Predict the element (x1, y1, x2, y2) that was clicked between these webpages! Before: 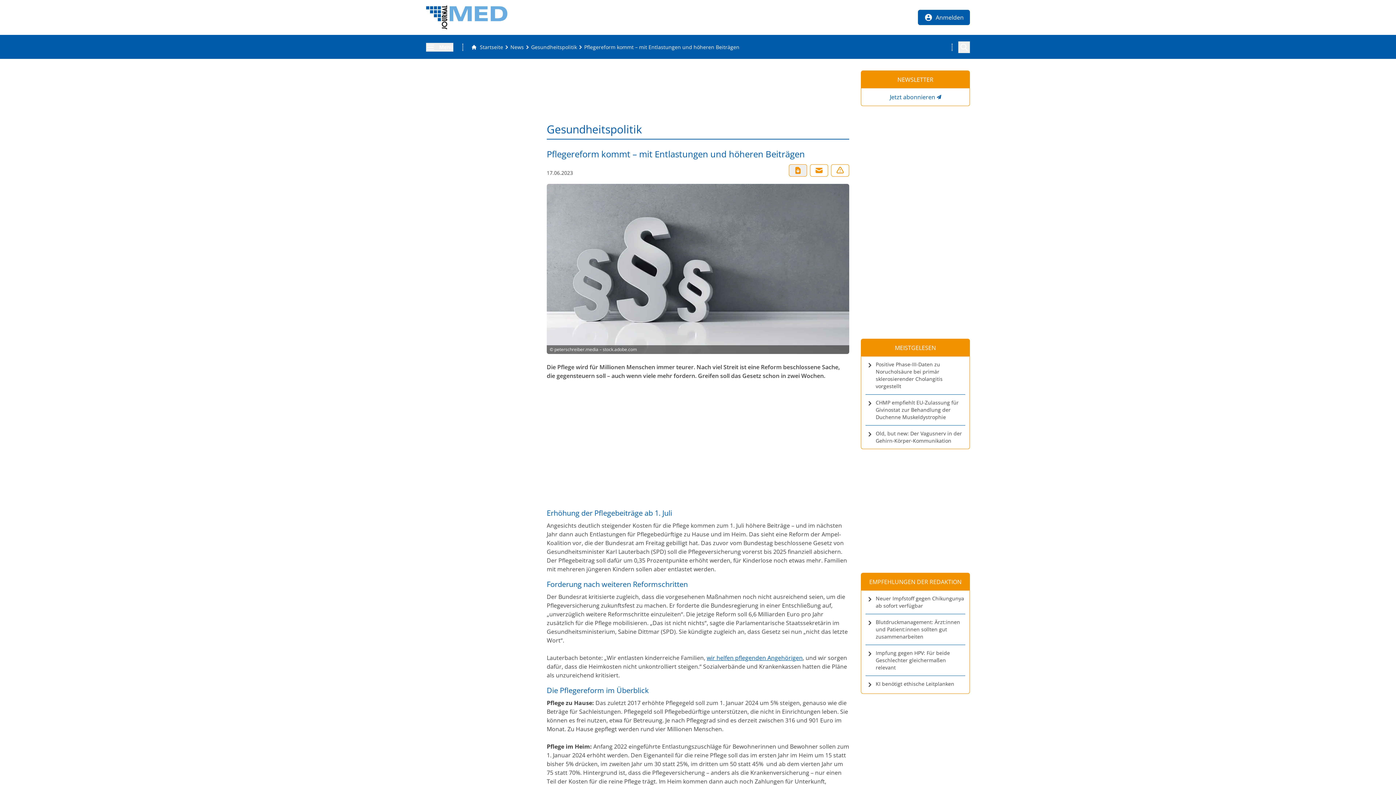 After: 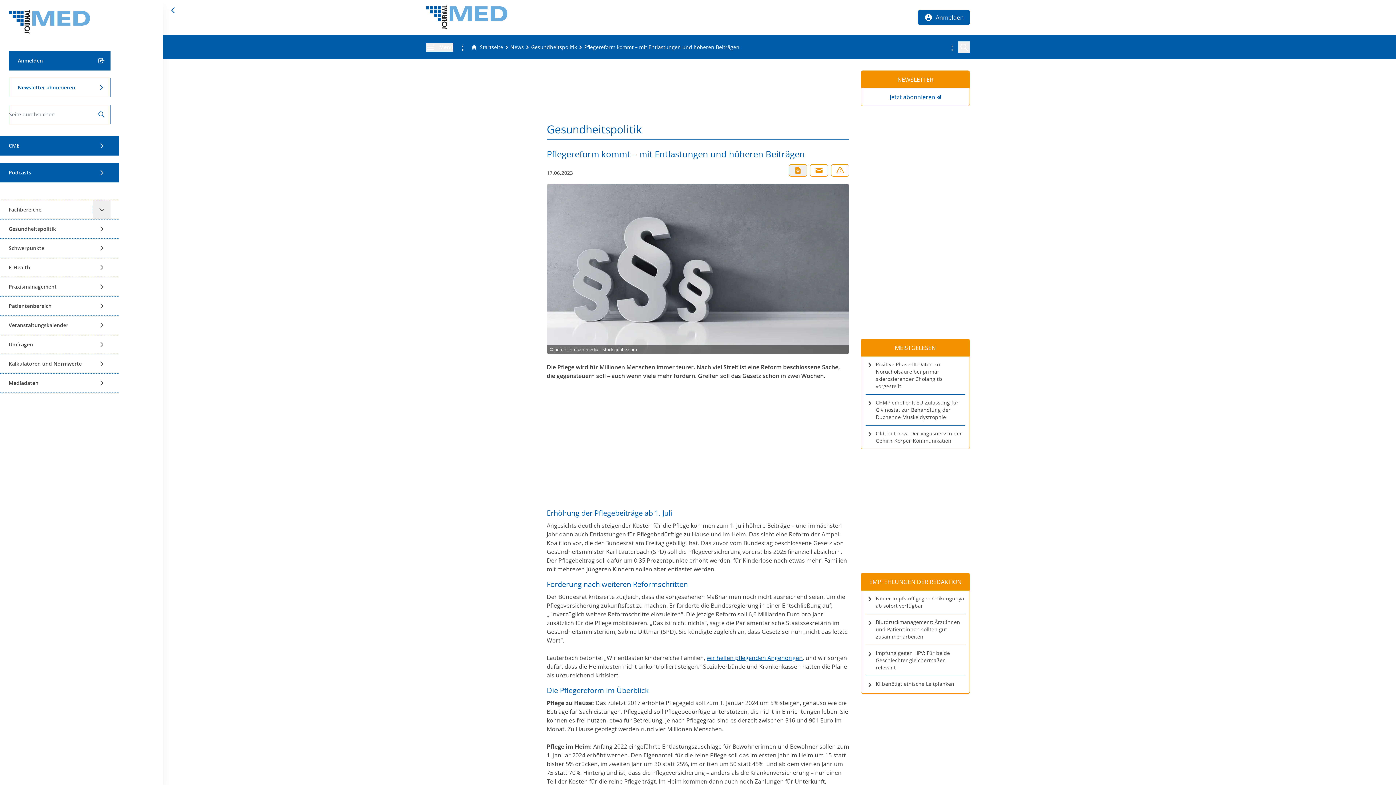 Action: label: Menü bbox: (426, 42, 453, 51)